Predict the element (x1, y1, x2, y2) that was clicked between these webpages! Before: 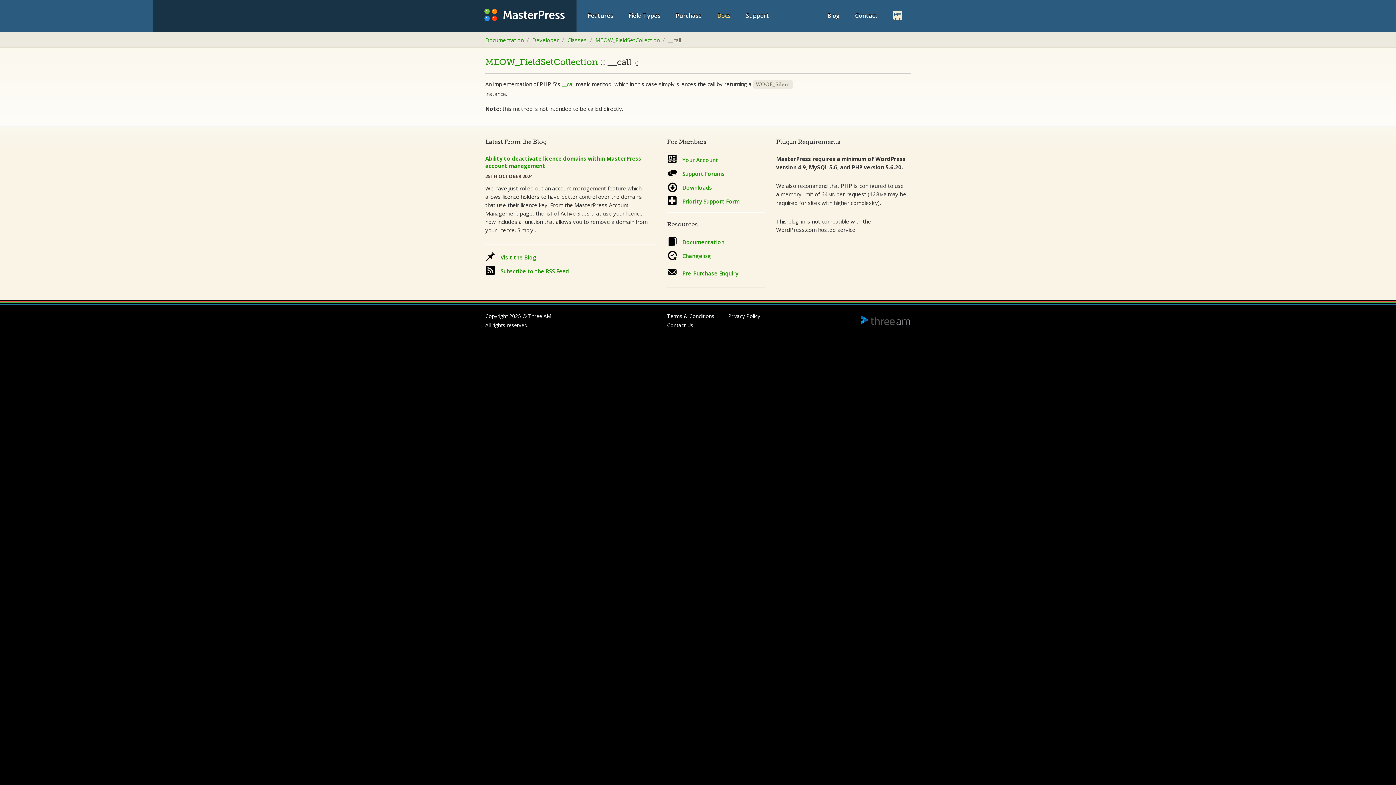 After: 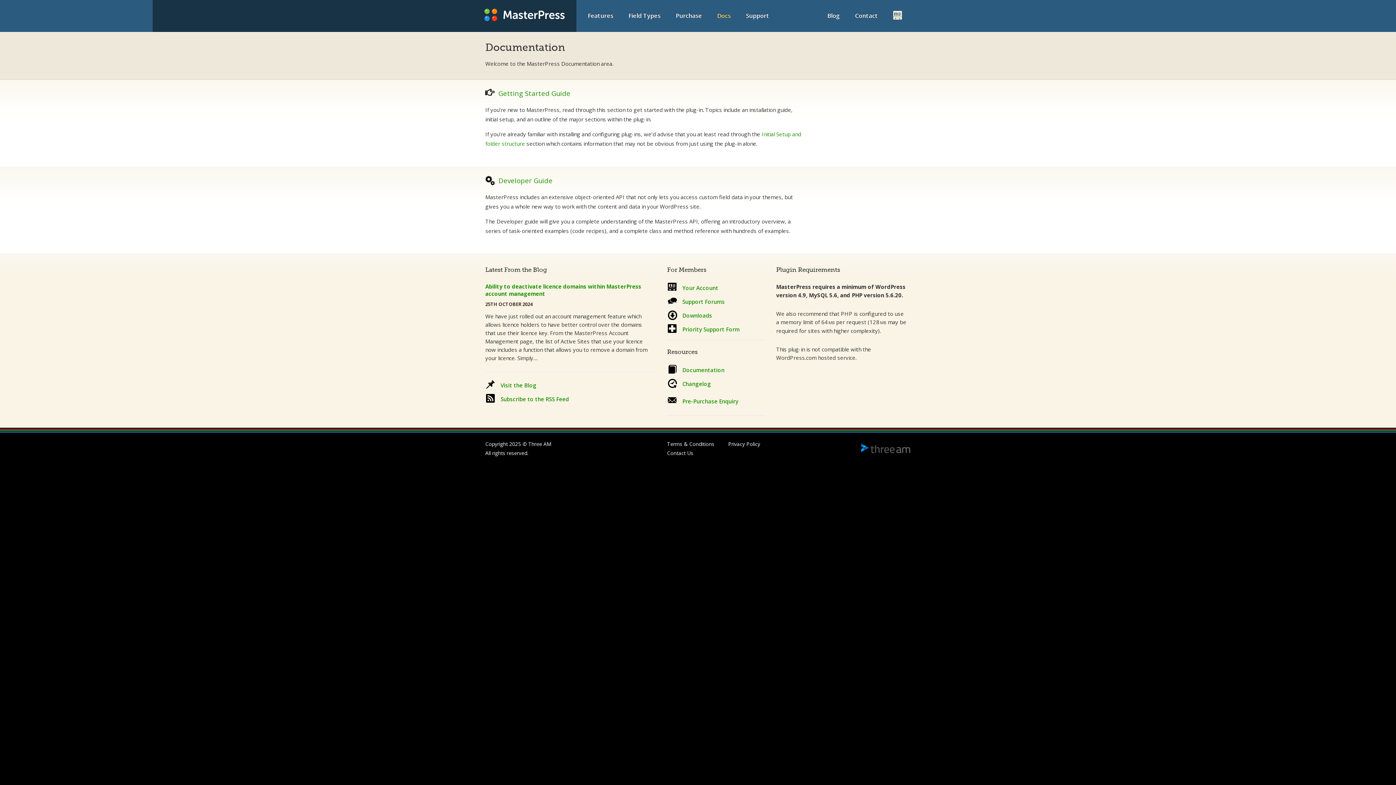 Action: label: Docs bbox: (717, 10, 730, 20)